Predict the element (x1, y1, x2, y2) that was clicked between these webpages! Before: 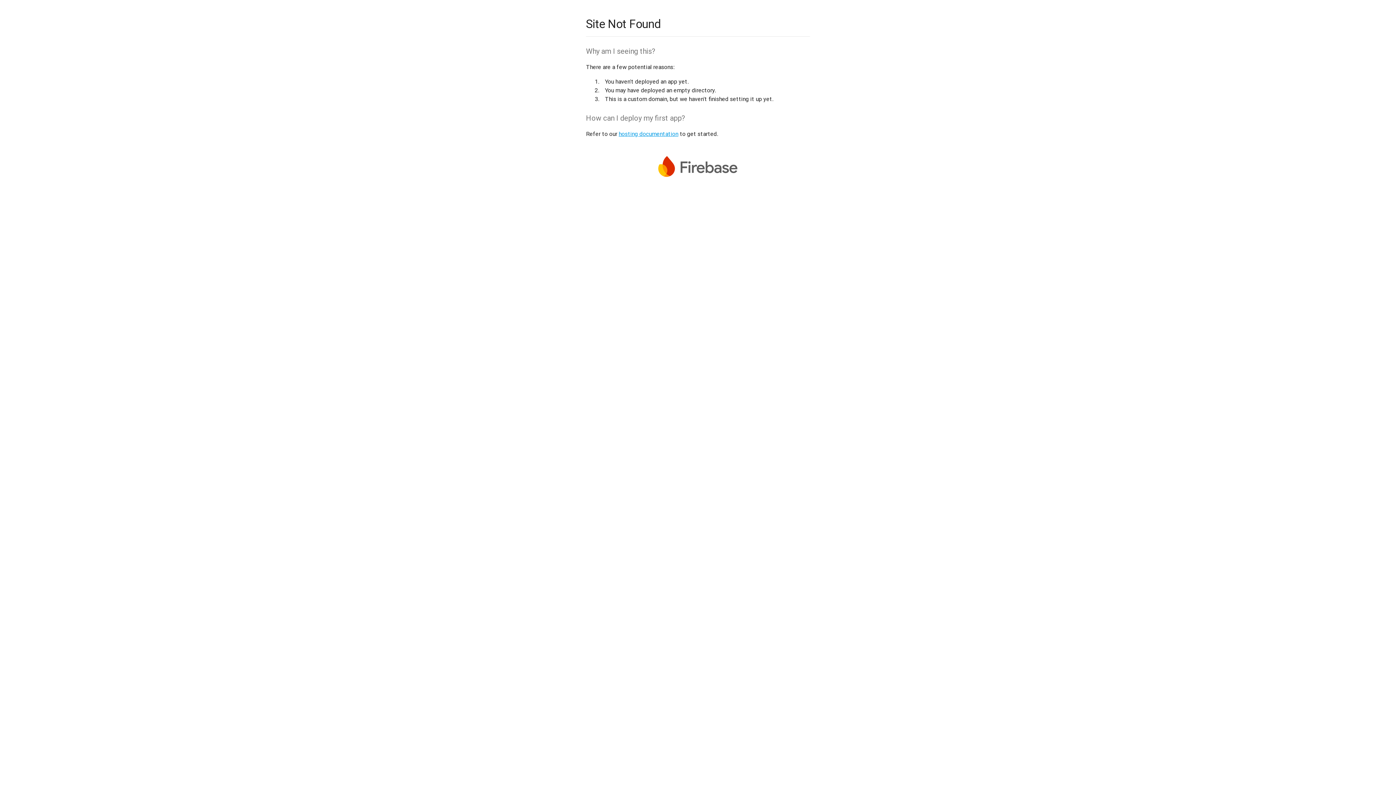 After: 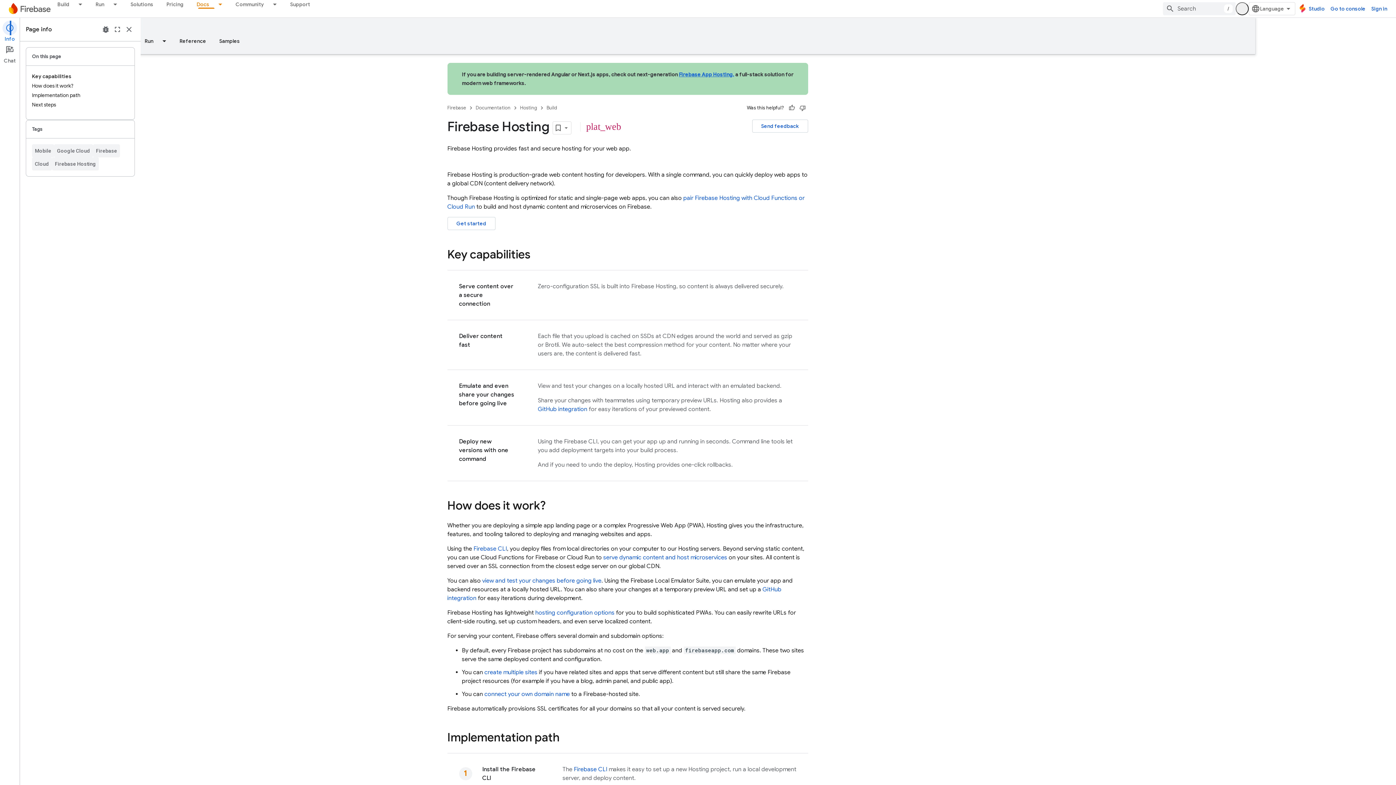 Action: label: hosting documentation bbox: (618, 130, 678, 137)